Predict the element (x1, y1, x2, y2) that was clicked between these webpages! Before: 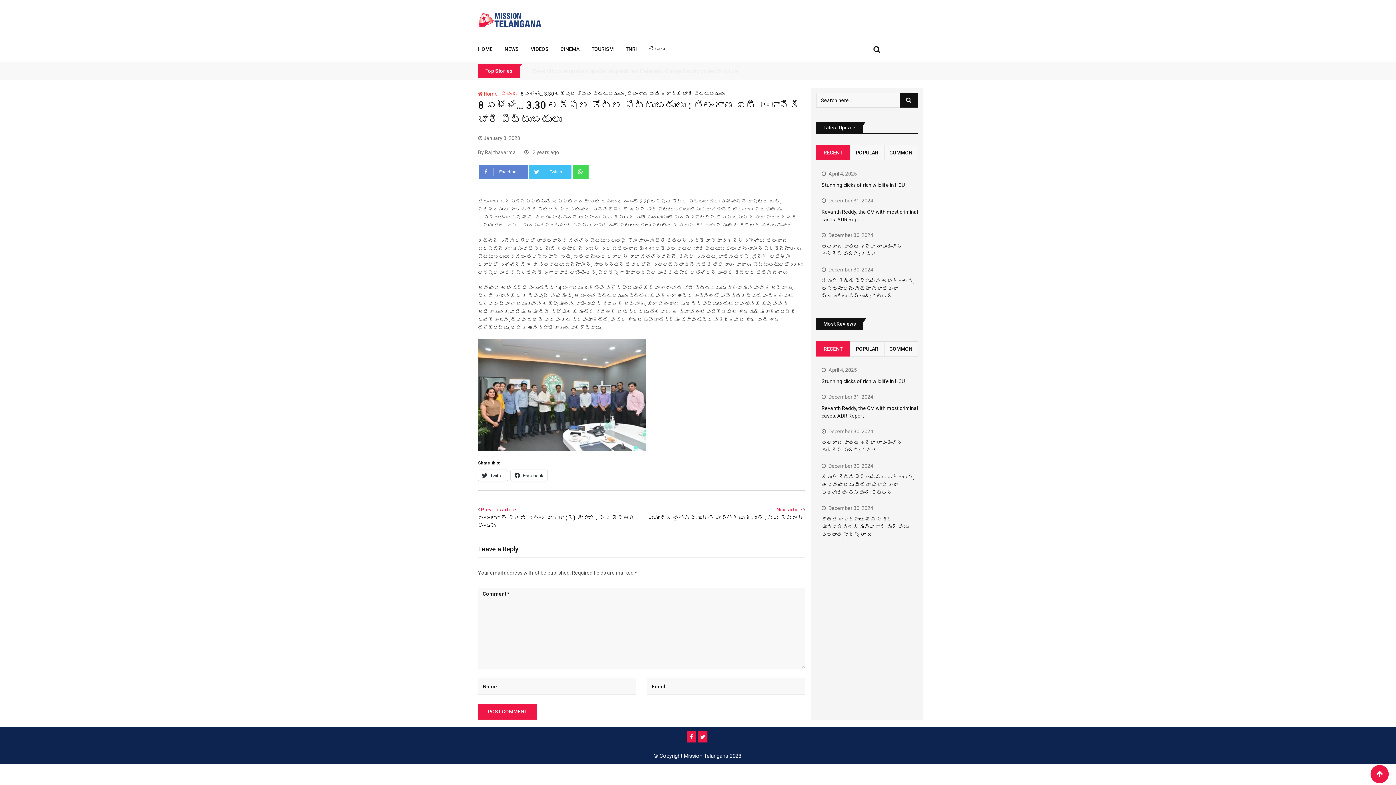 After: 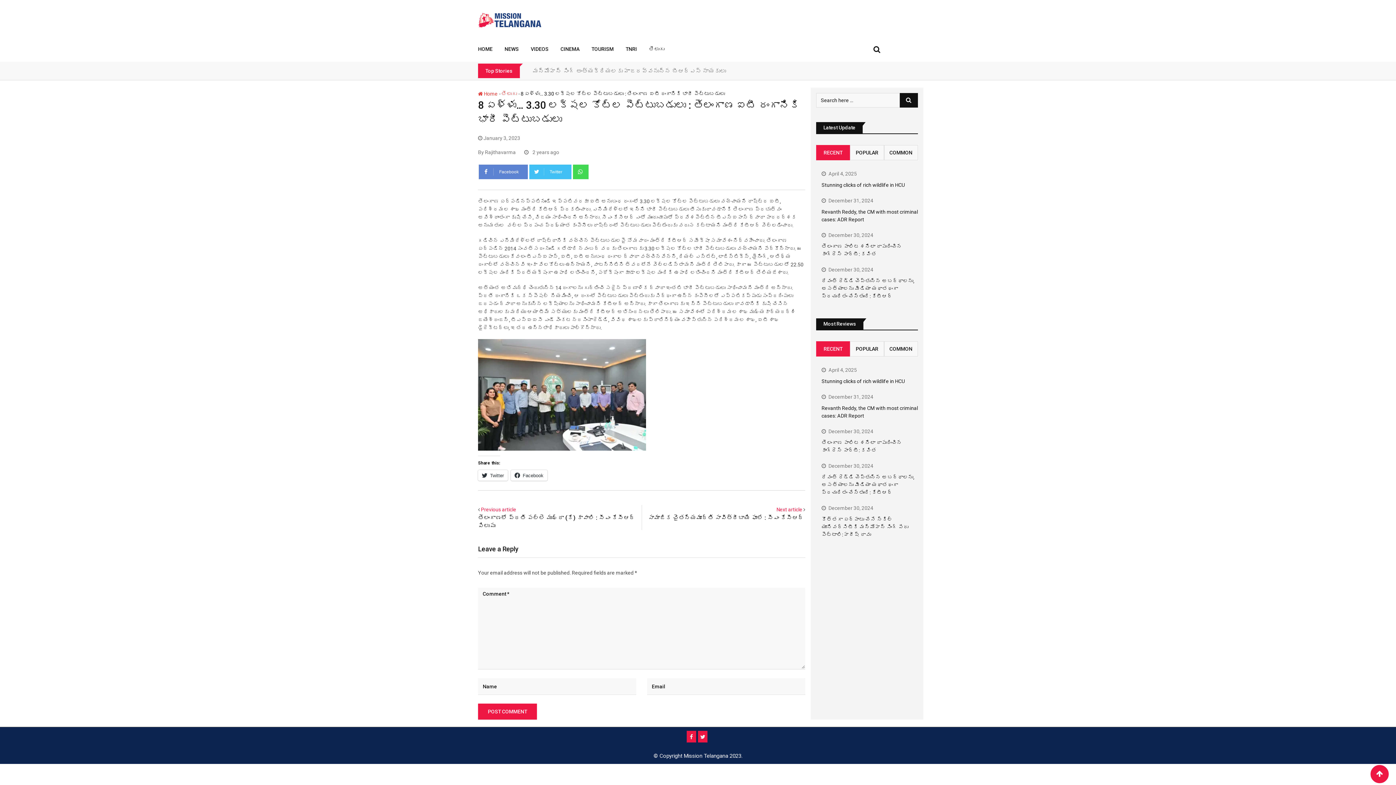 Action: bbox: (816, 145, 850, 160) label: RECENT